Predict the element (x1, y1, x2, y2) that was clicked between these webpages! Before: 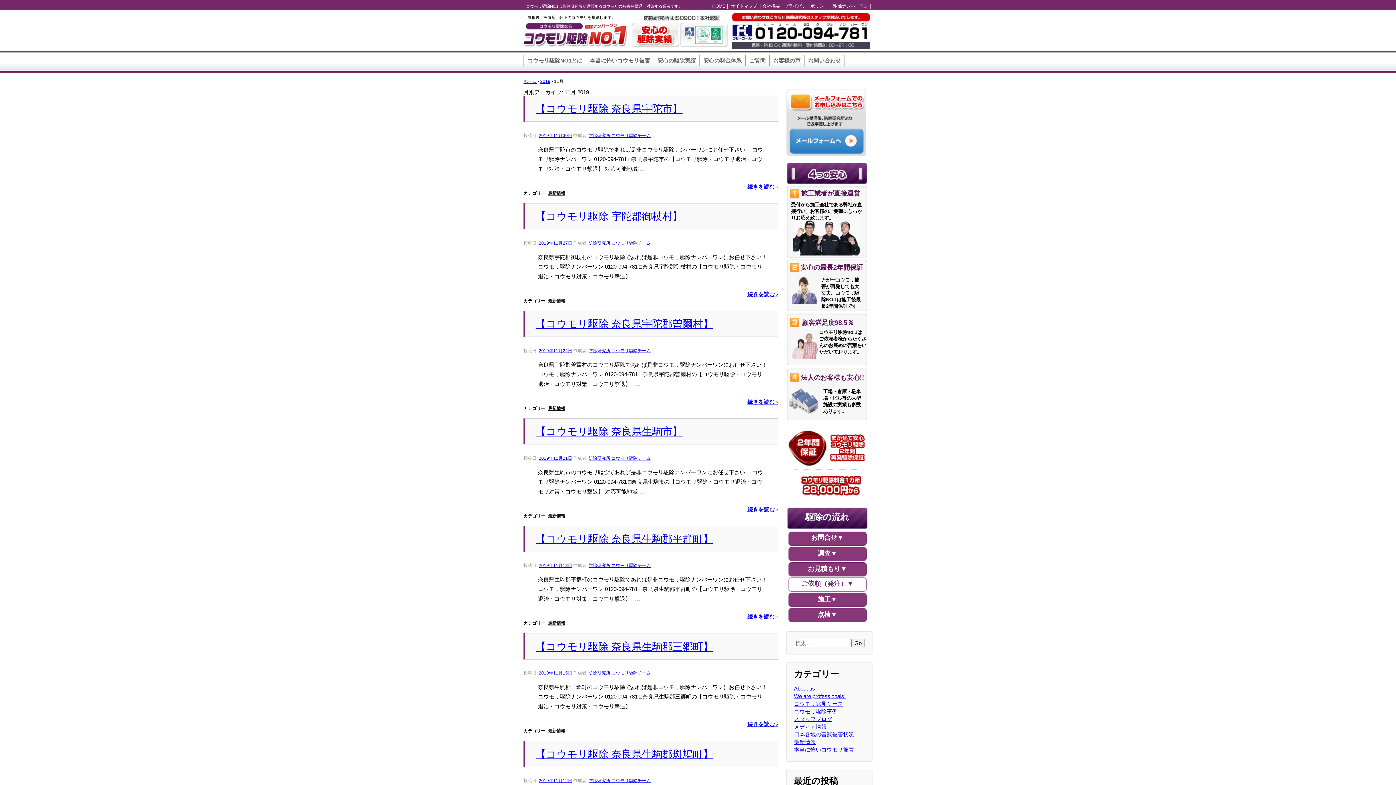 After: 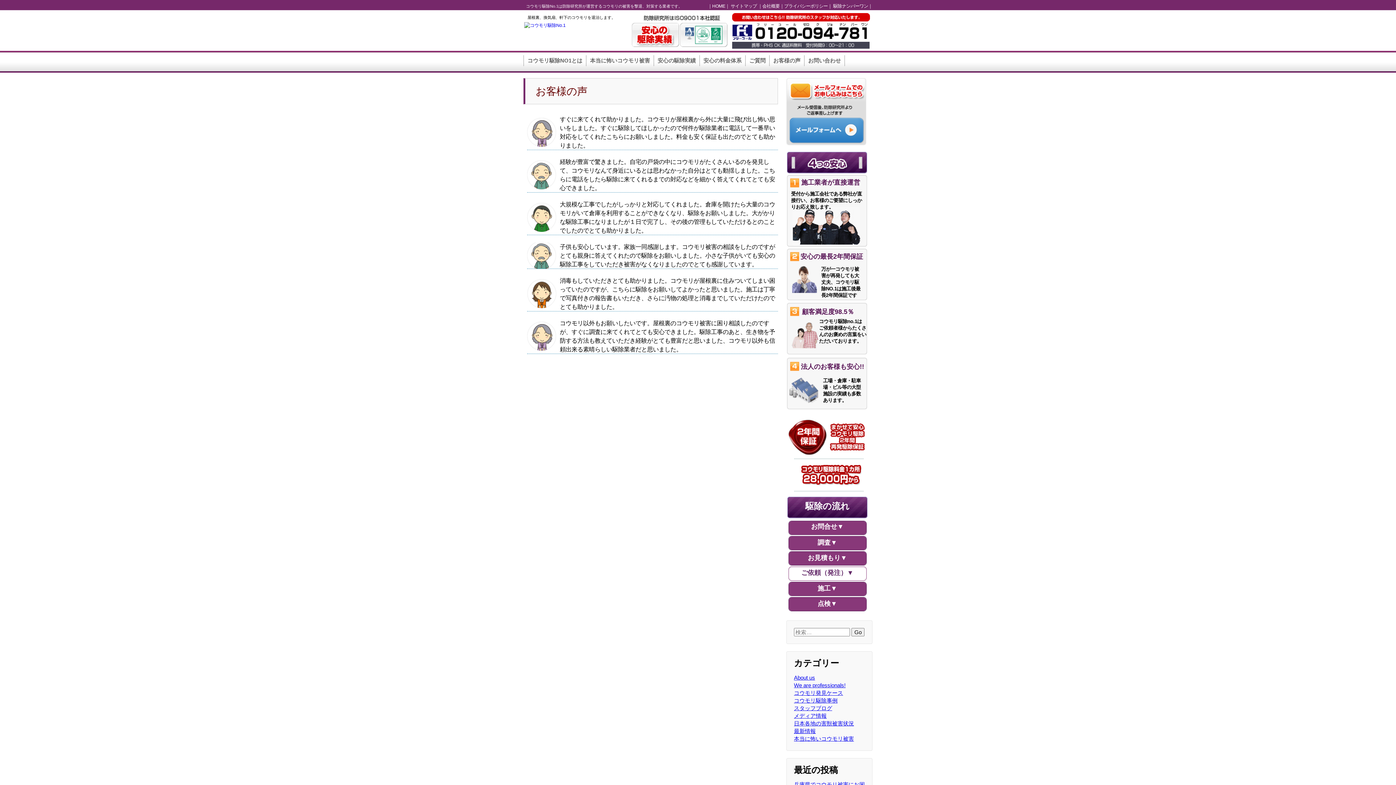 Action: bbox: (769, 55, 804, 66) label: お客様の声